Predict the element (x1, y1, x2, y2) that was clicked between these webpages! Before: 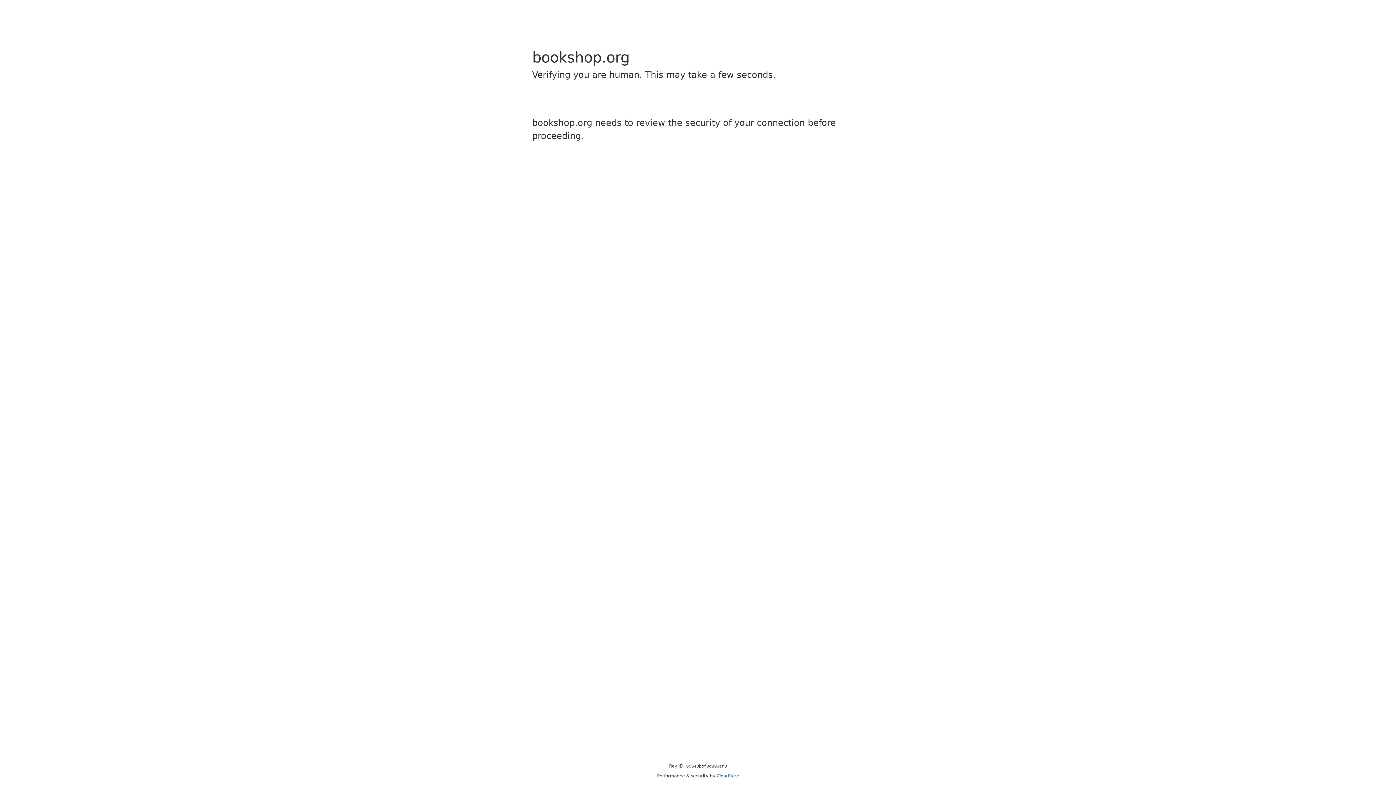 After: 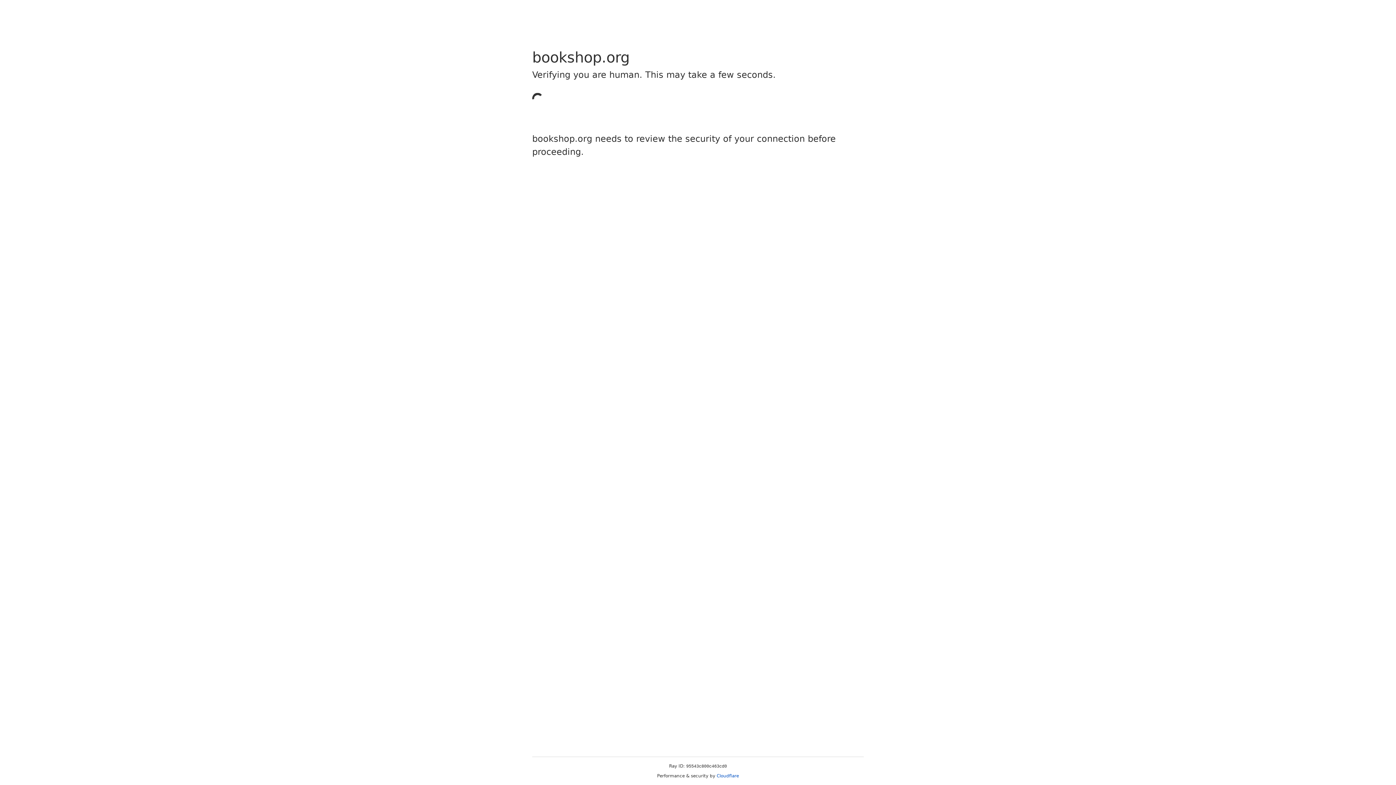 Action: bbox: (716, 773, 739, 778) label: Cloudflare